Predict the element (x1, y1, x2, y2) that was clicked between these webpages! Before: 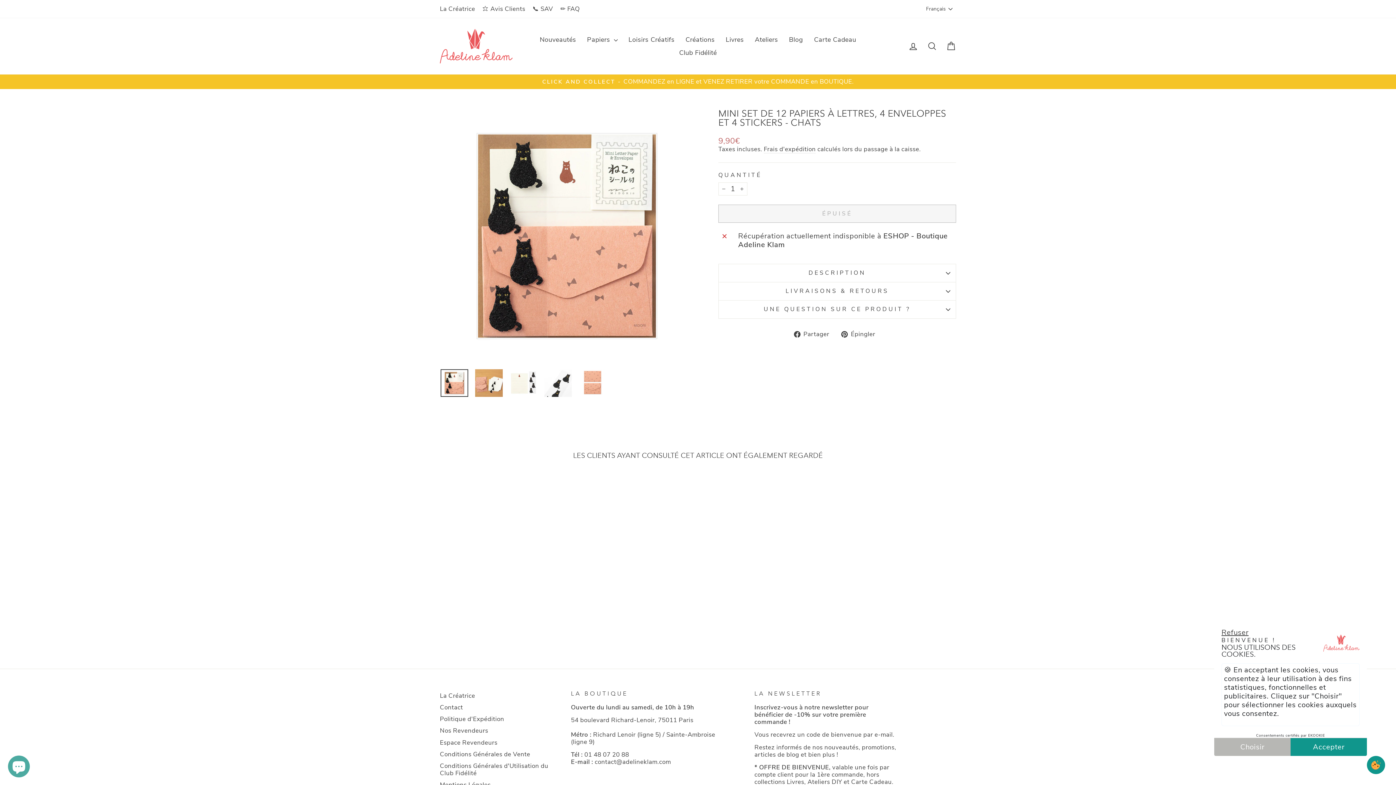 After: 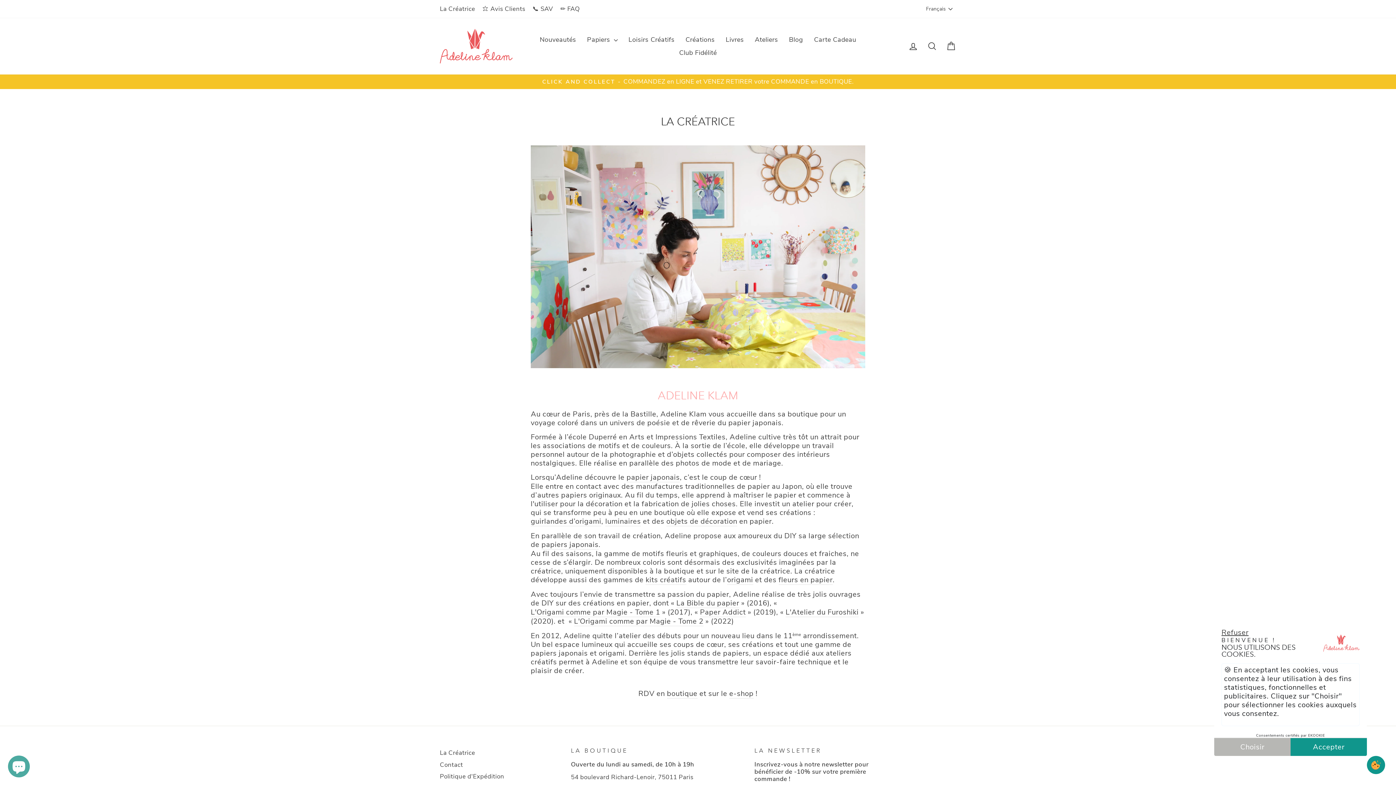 Action: bbox: (440, 691, 475, 701) label: La Créatrice